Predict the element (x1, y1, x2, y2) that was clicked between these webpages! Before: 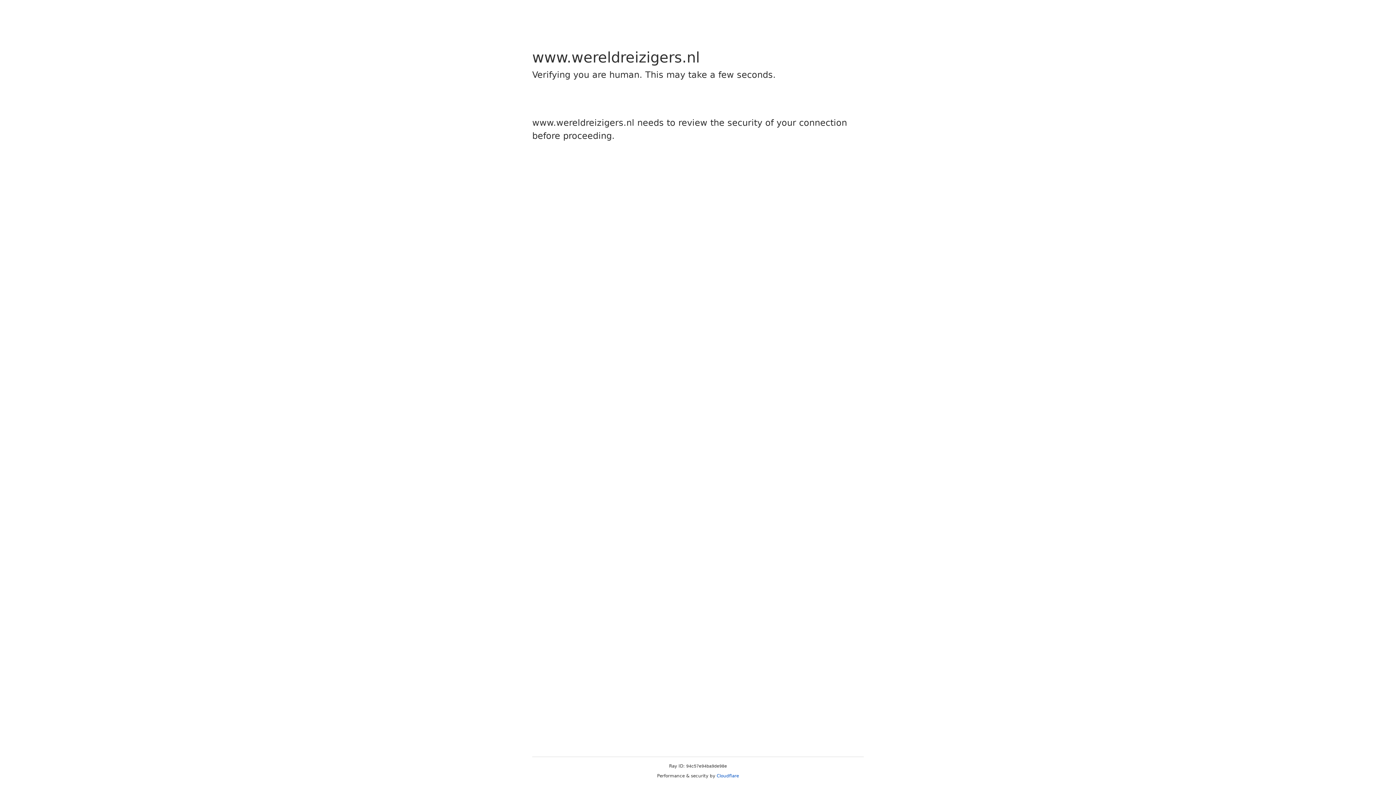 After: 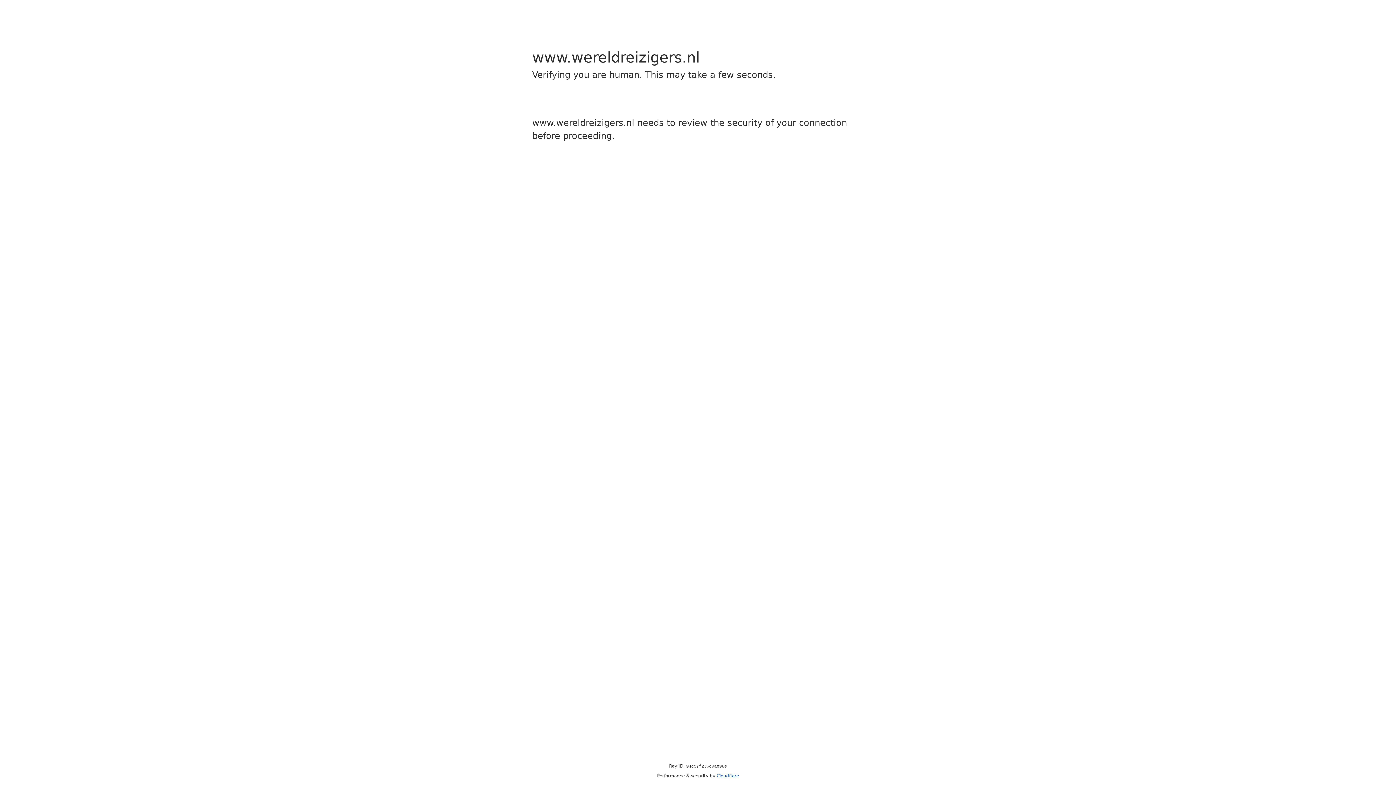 Action: bbox: (716, 773, 739, 778) label: Cloudflare